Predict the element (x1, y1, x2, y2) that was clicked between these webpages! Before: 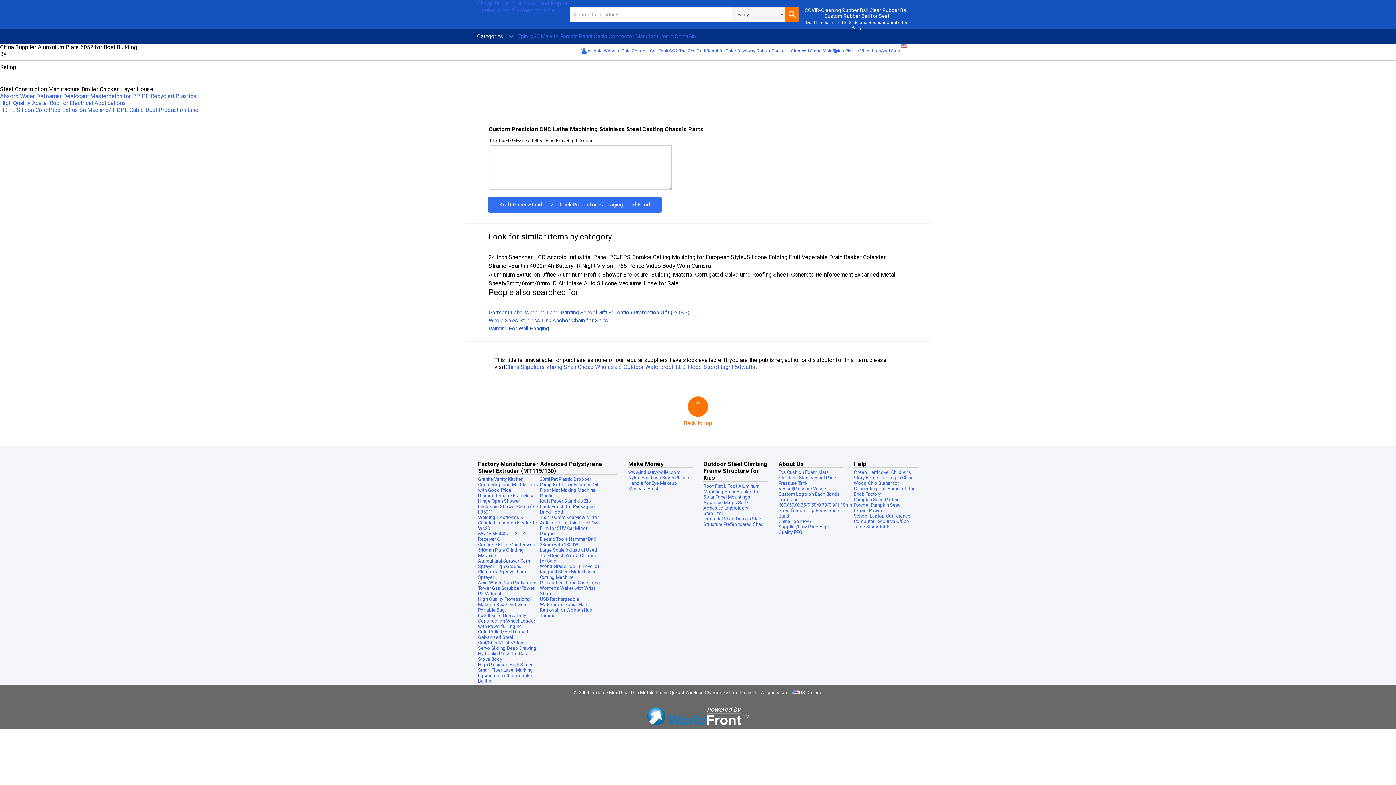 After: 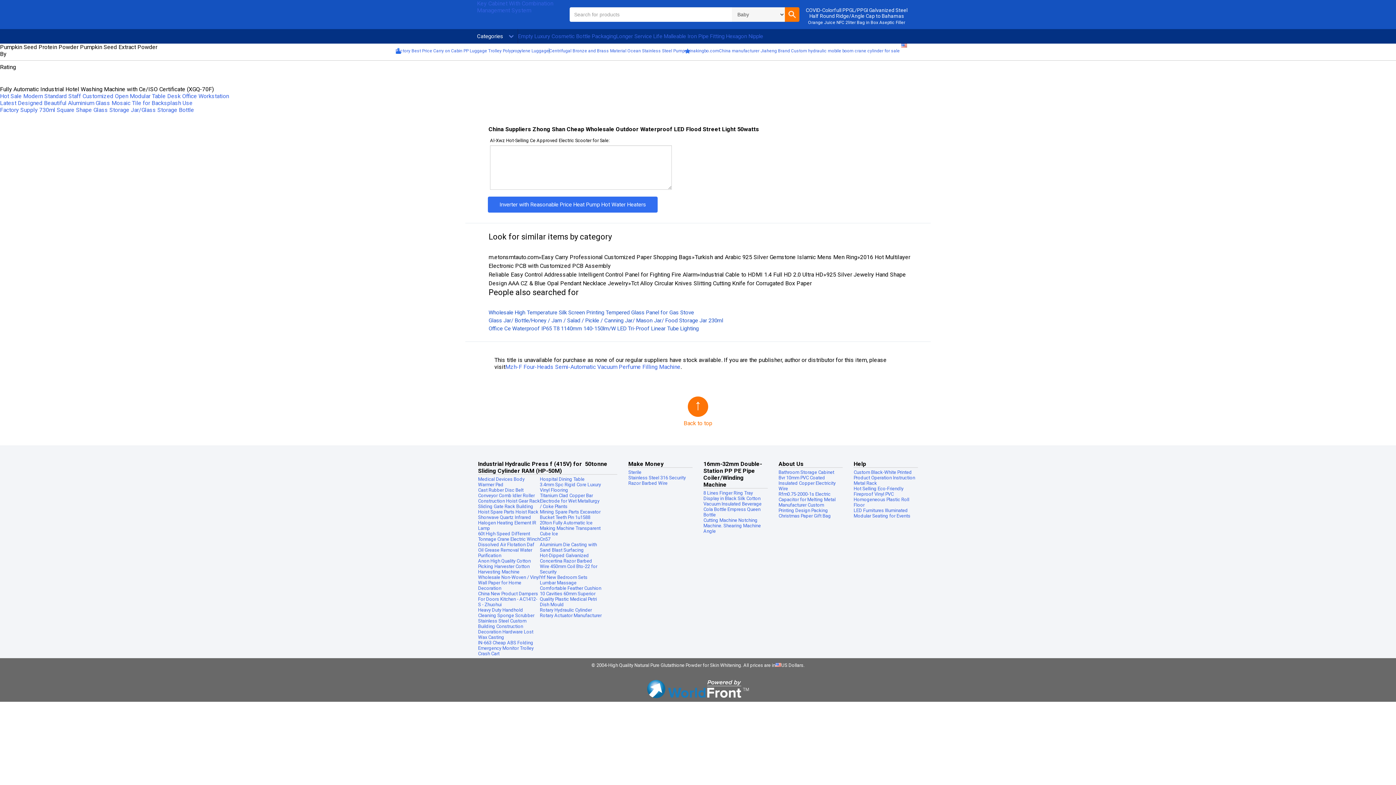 Action: label: Pumpkin Seed Protein Powder Pumpkin Seed Extract Powder bbox: (853, 497, 901, 513)